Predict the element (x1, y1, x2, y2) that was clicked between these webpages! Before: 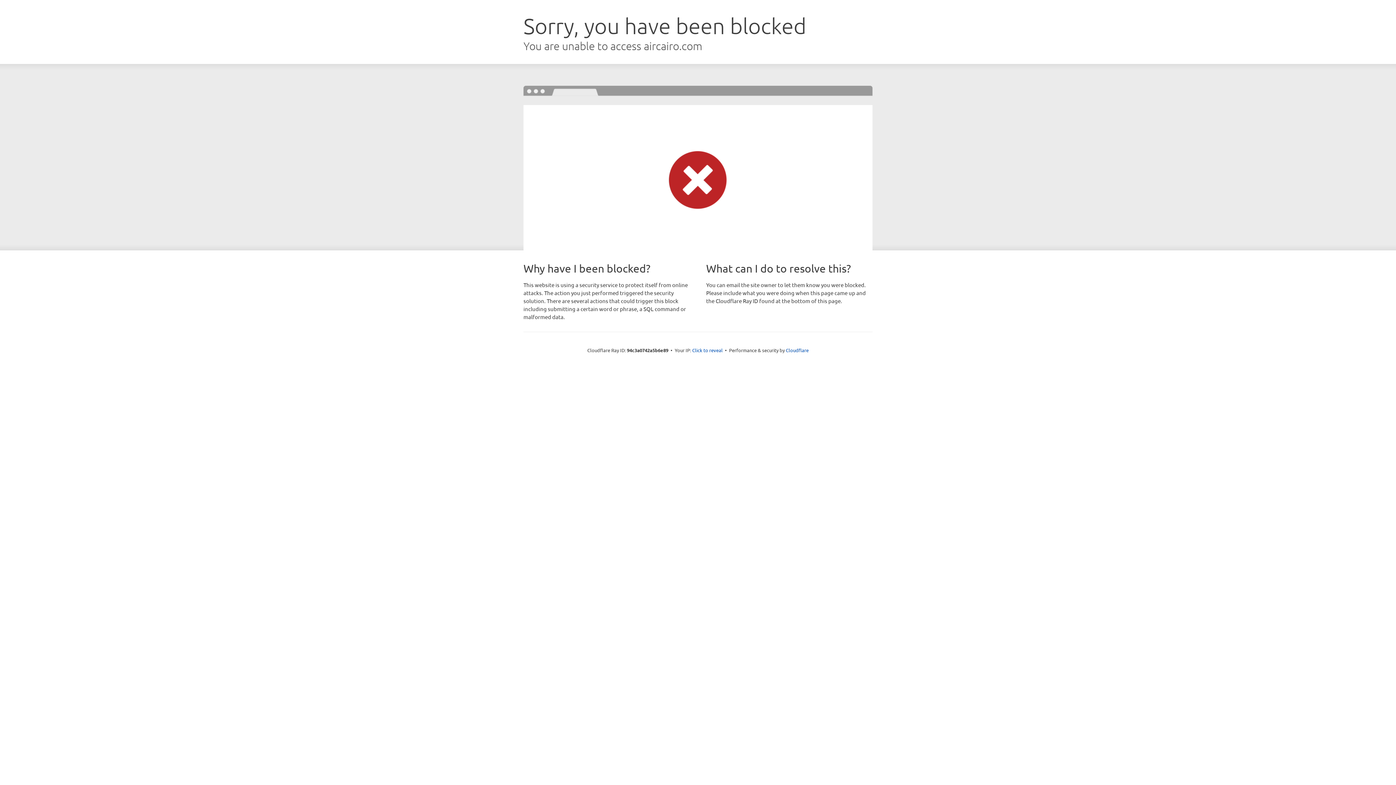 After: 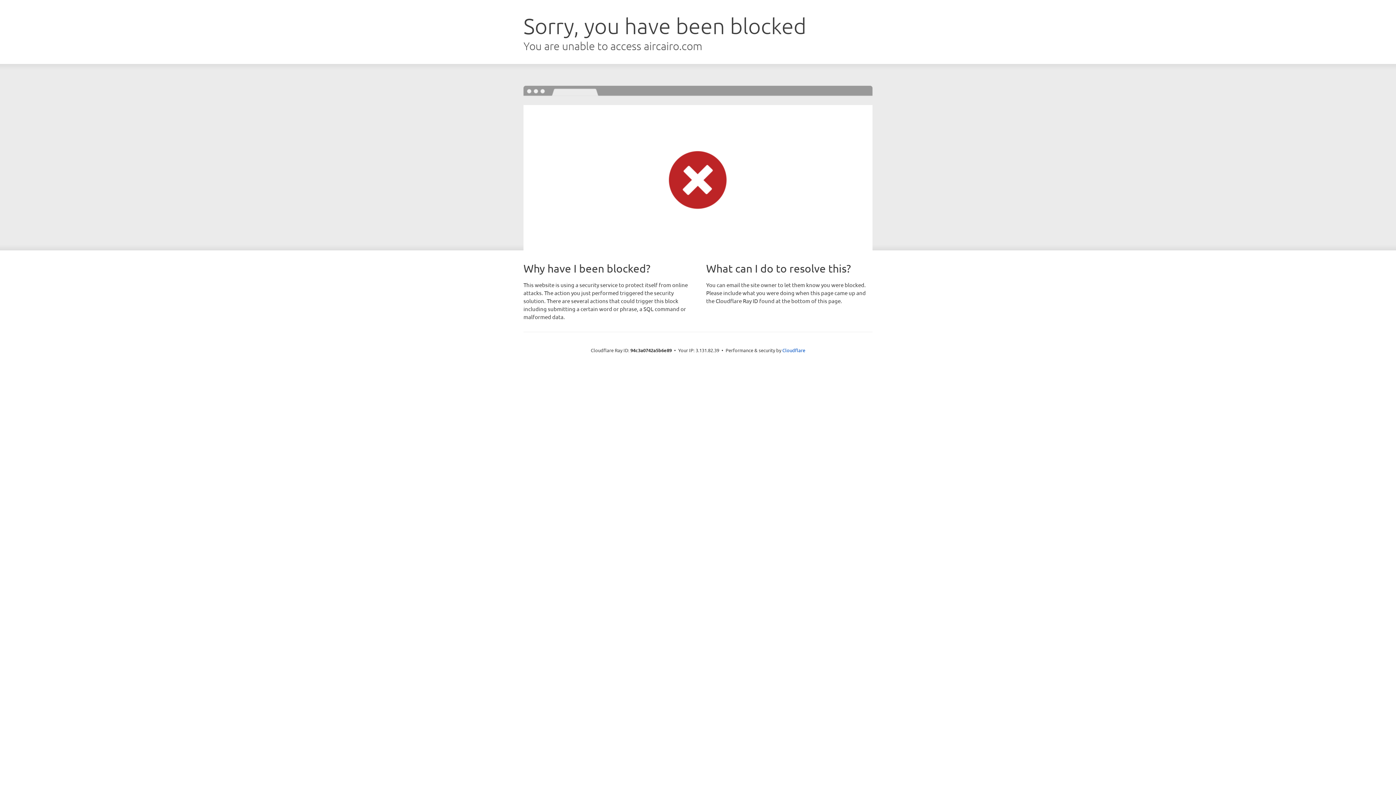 Action: label: Click to reveal bbox: (692, 346, 722, 353)